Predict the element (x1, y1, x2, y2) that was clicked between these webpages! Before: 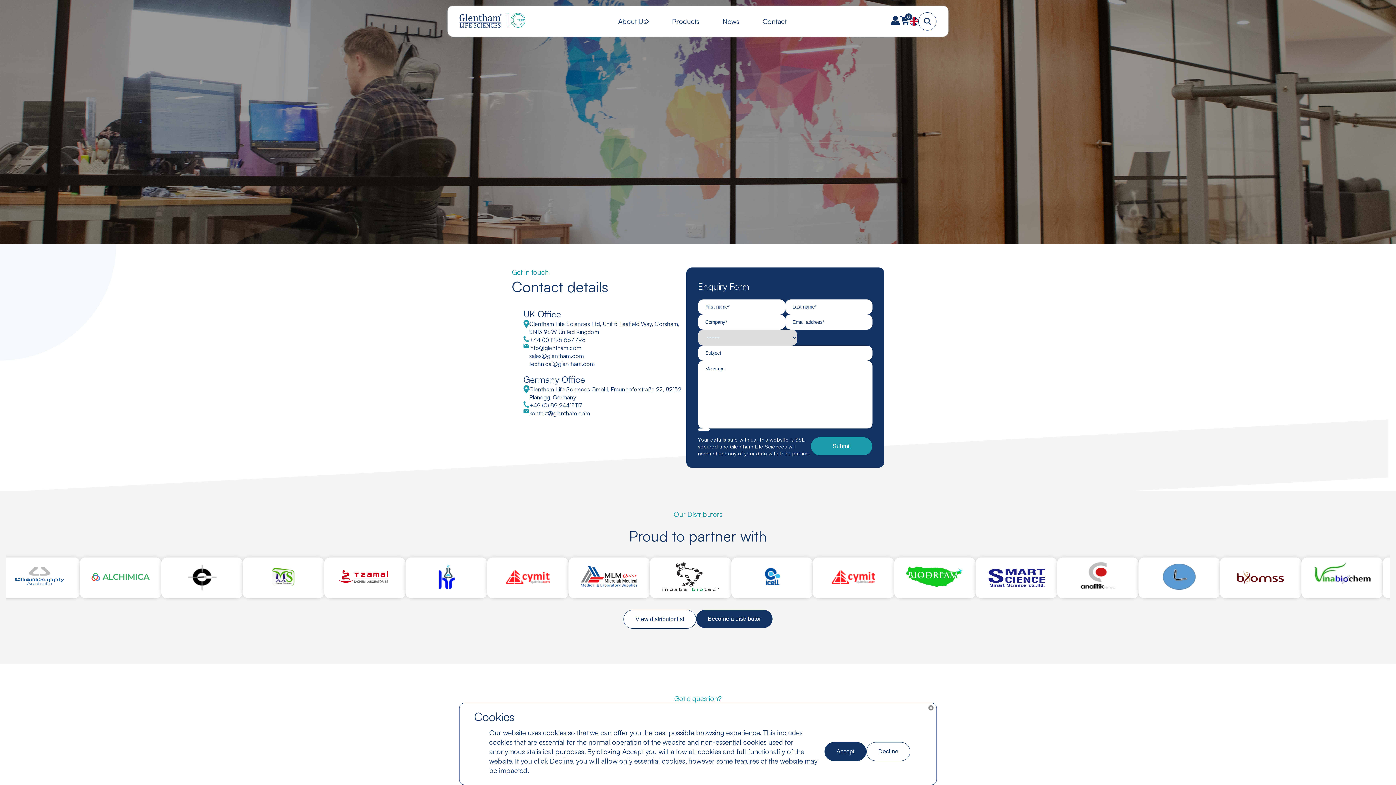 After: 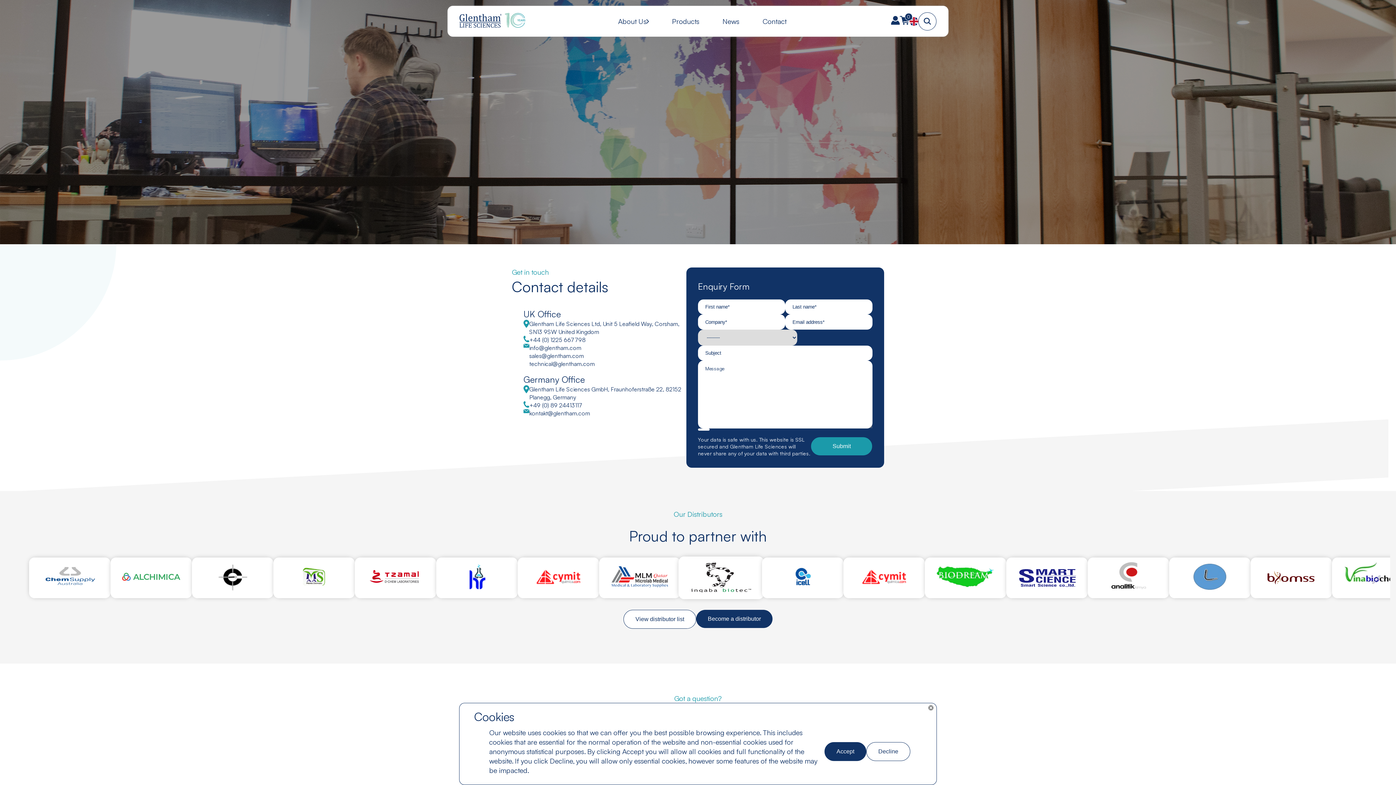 Action: bbox: (679, 557, 761, 598)